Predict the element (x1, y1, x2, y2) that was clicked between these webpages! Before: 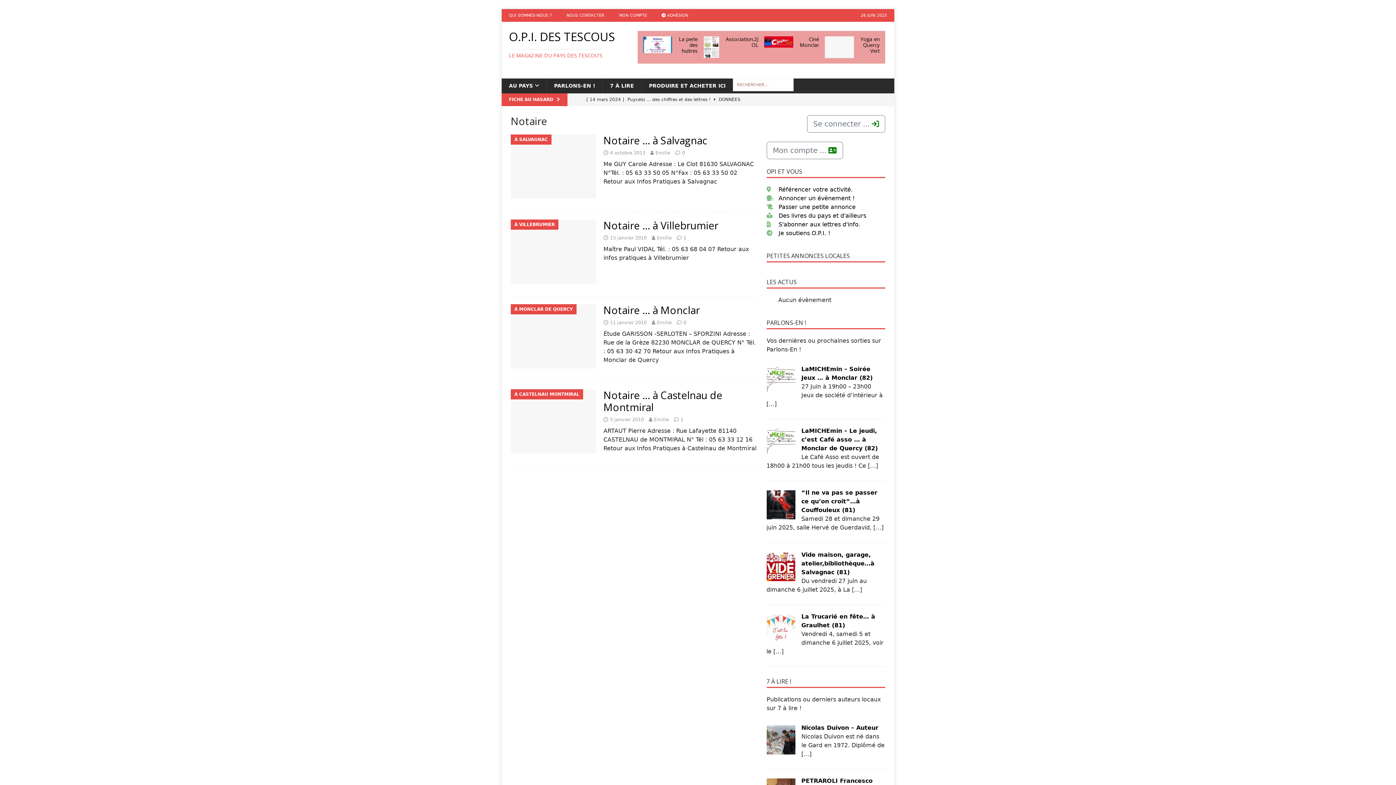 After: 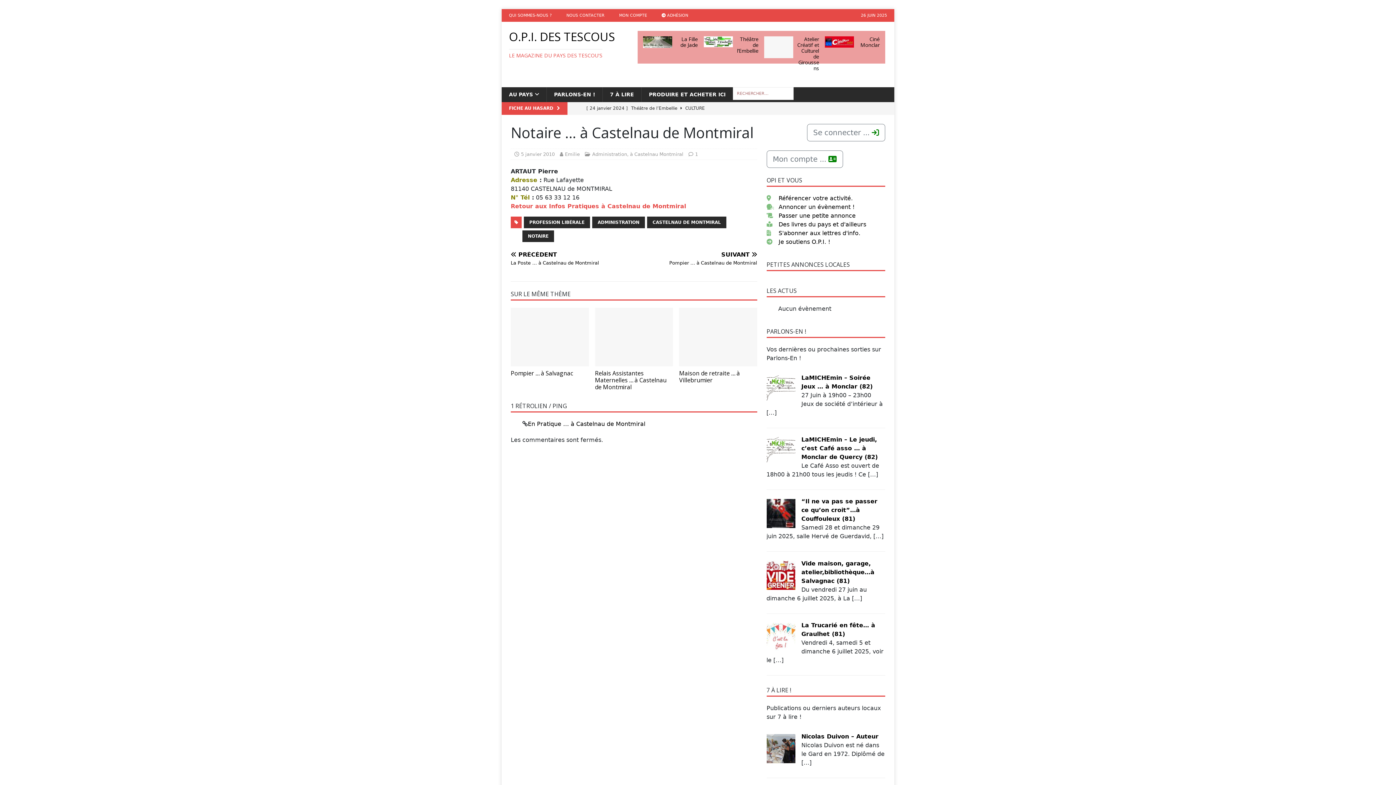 Action: label: Notaire … à Castelnau de Montmiral bbox: (603, 388, 722, 414)